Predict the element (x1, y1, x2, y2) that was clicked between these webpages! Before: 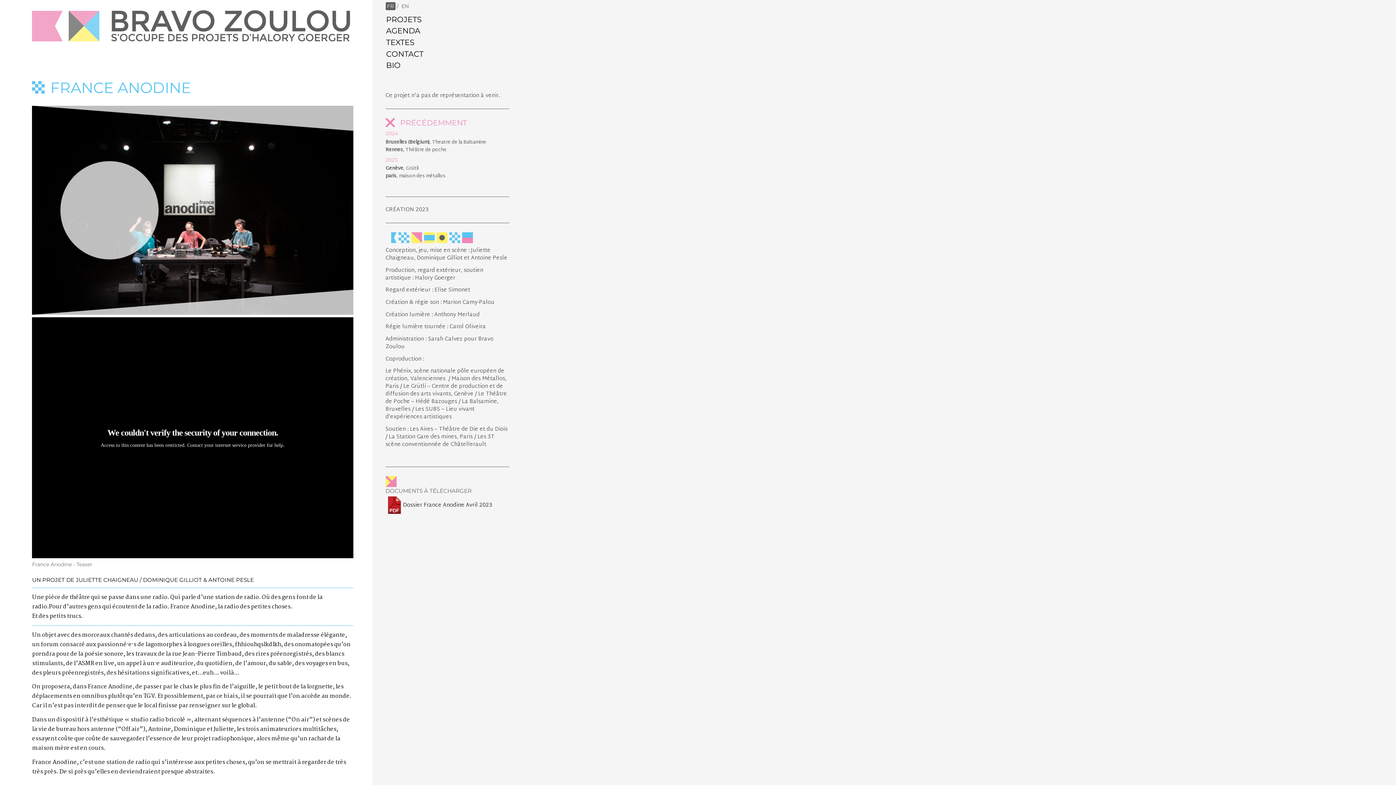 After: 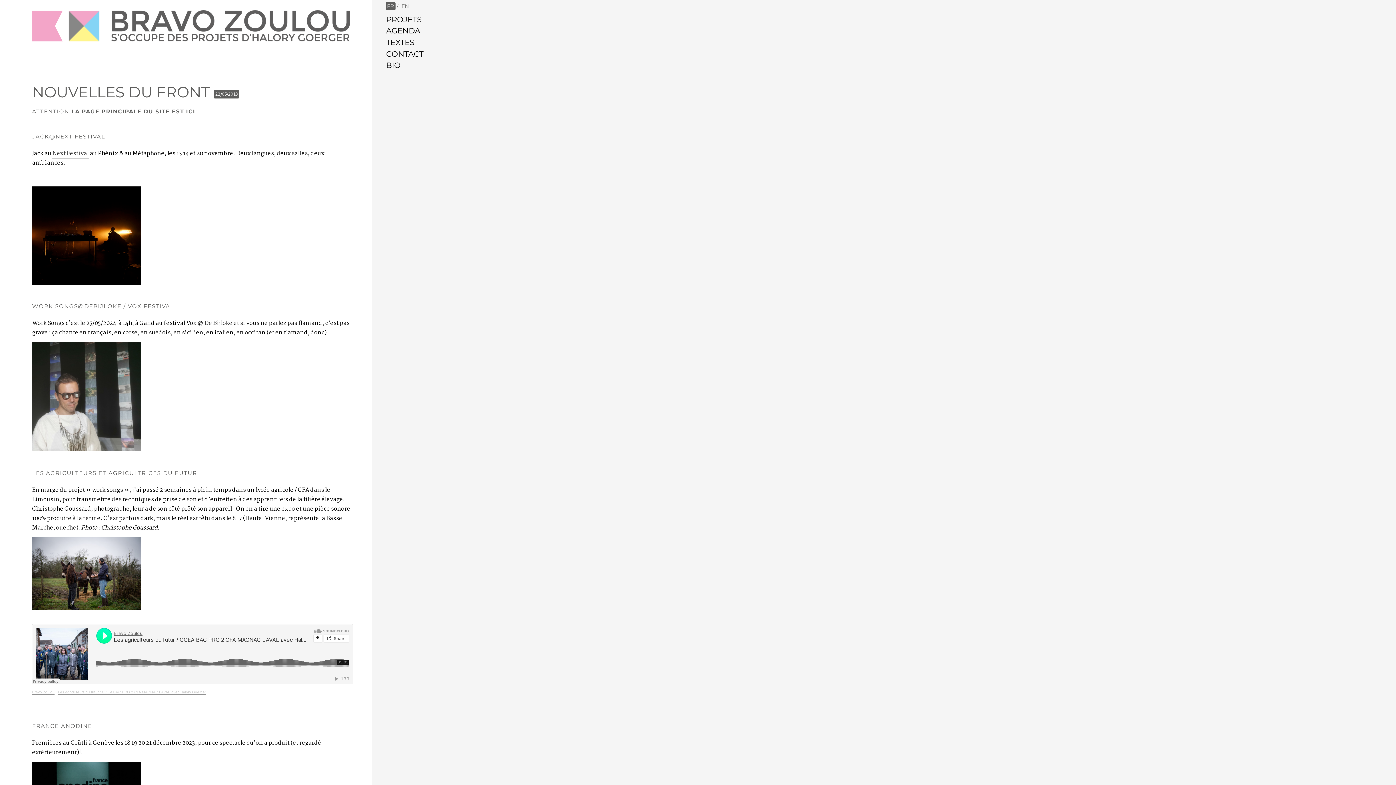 Action: bbox: (32, 7, 353, 44)